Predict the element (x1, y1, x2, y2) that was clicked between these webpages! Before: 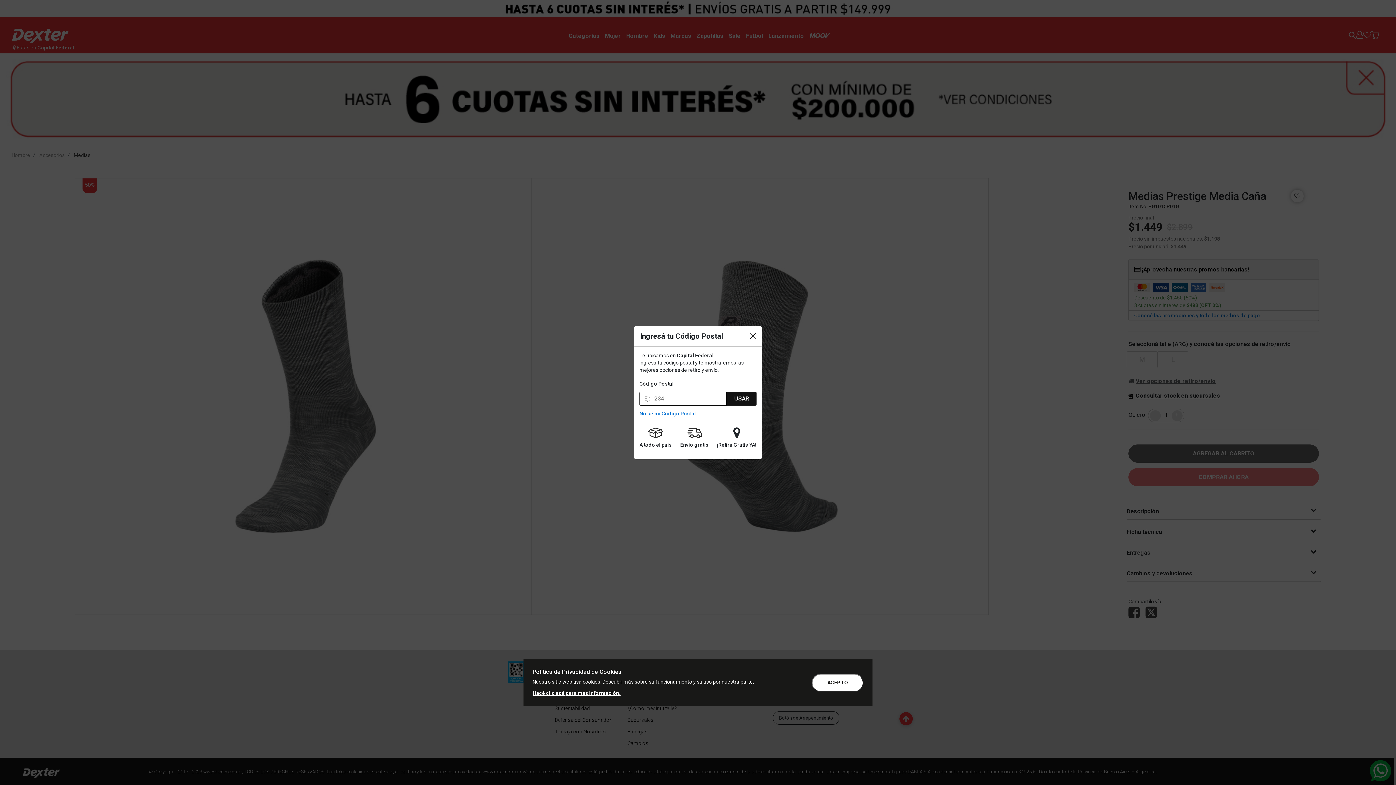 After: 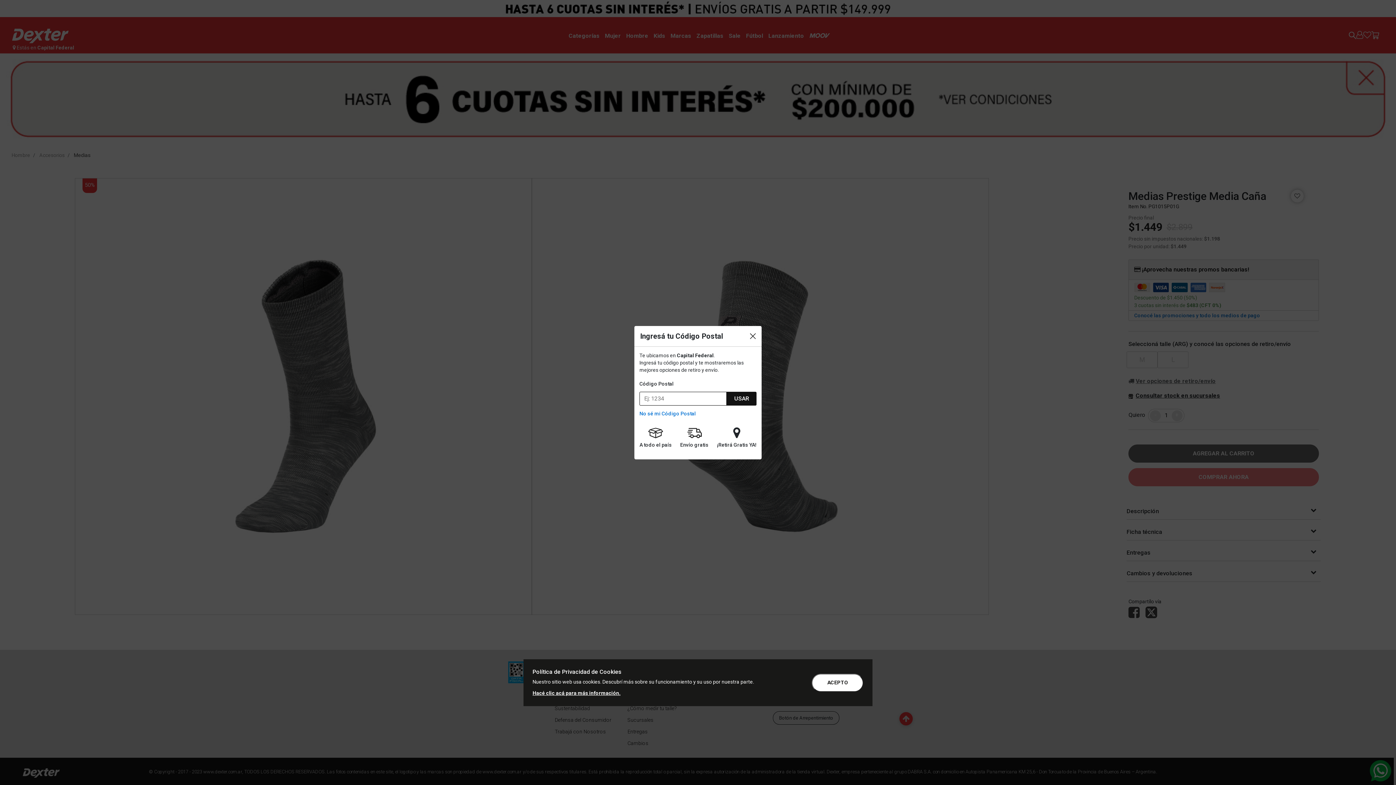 Action: bbox: (727, 391, 756, 405) label: USAR